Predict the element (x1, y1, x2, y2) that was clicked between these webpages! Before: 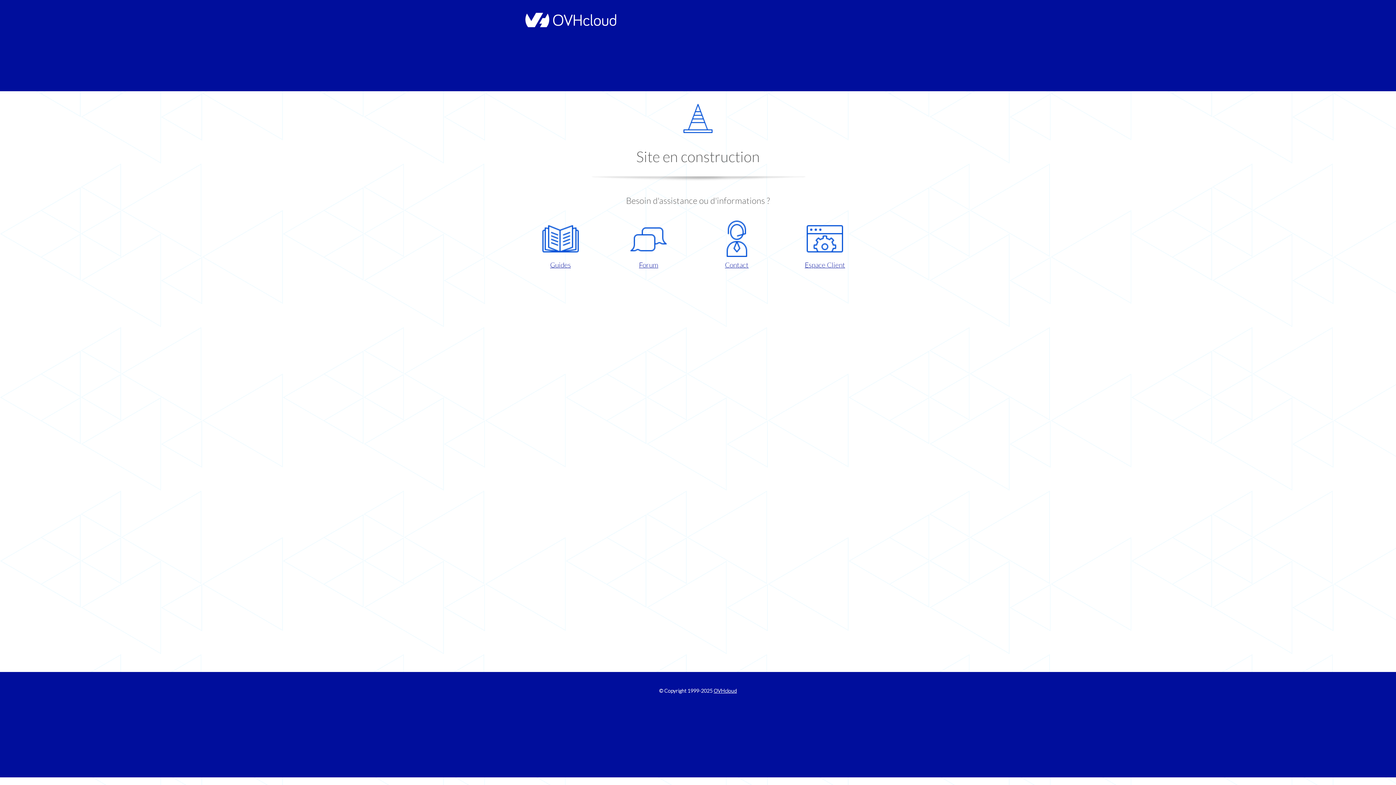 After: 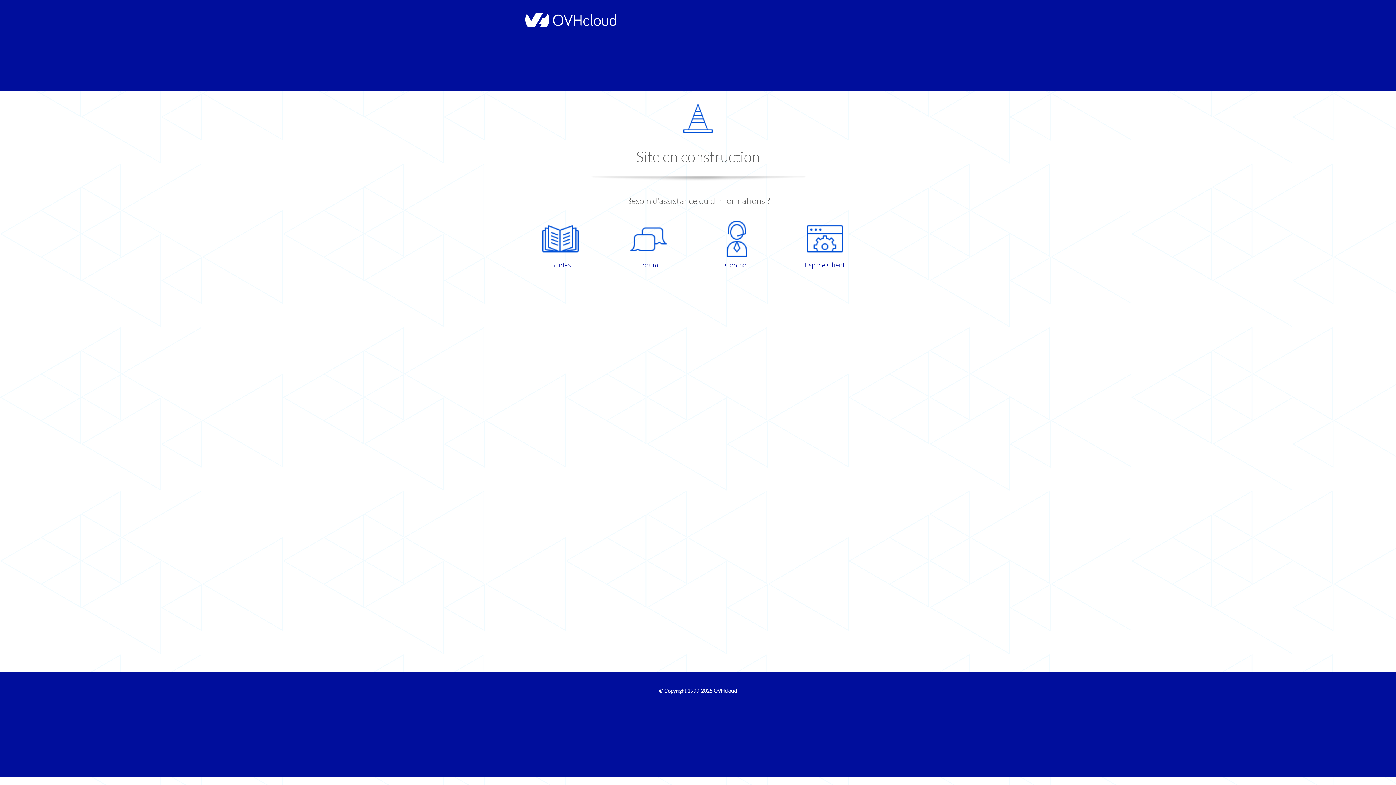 Action: bbox: (521, 220, 599, 270) label: Guides